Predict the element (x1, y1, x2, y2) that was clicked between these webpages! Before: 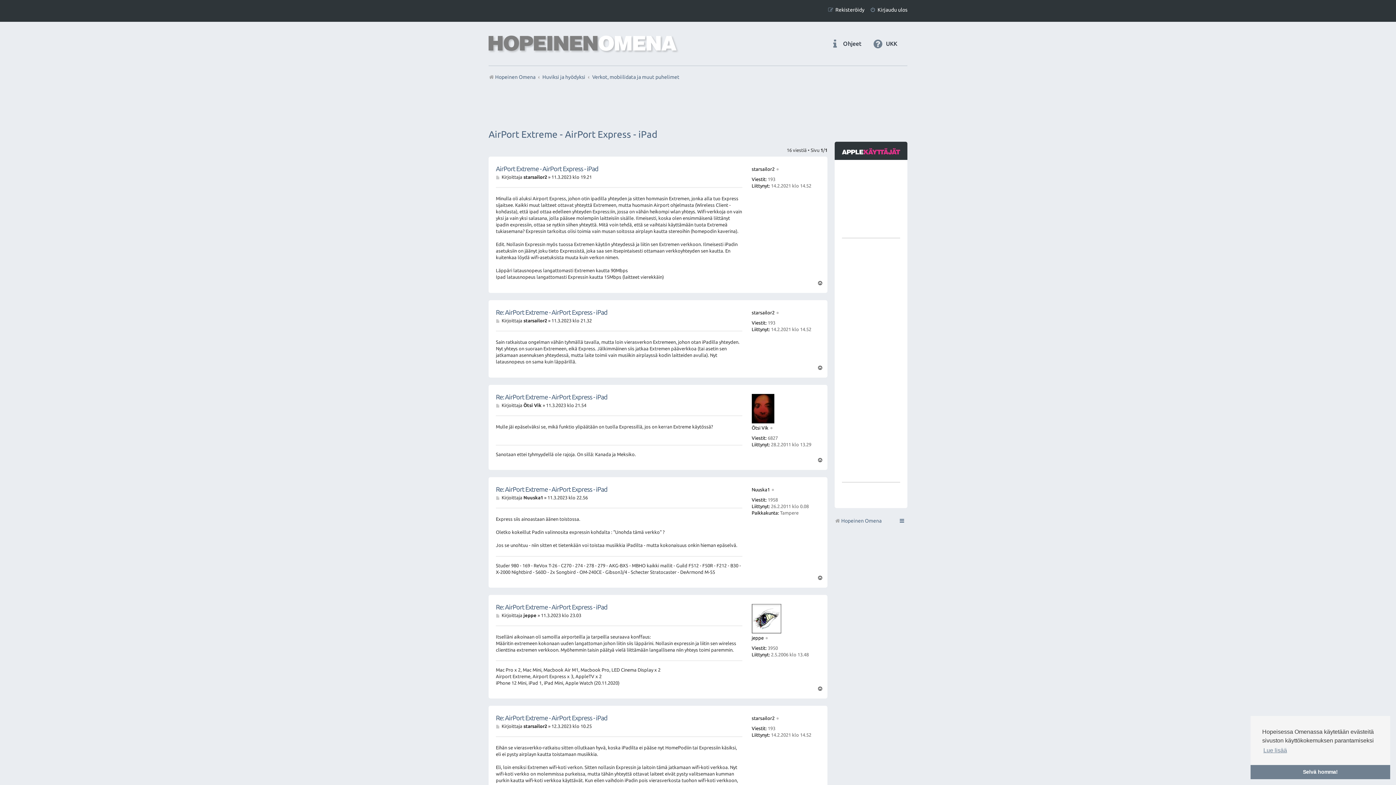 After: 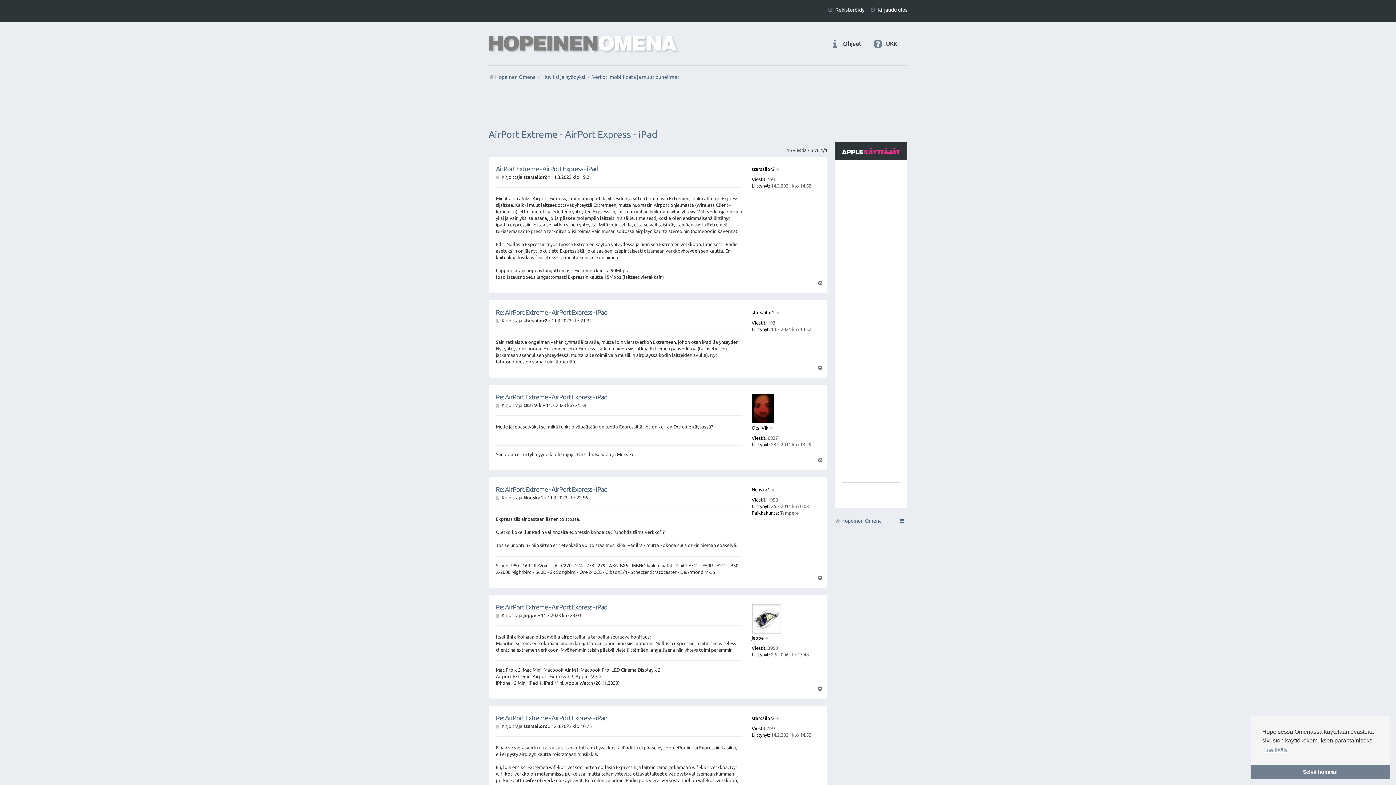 Action: bbox: (842, 141, 900, 159)